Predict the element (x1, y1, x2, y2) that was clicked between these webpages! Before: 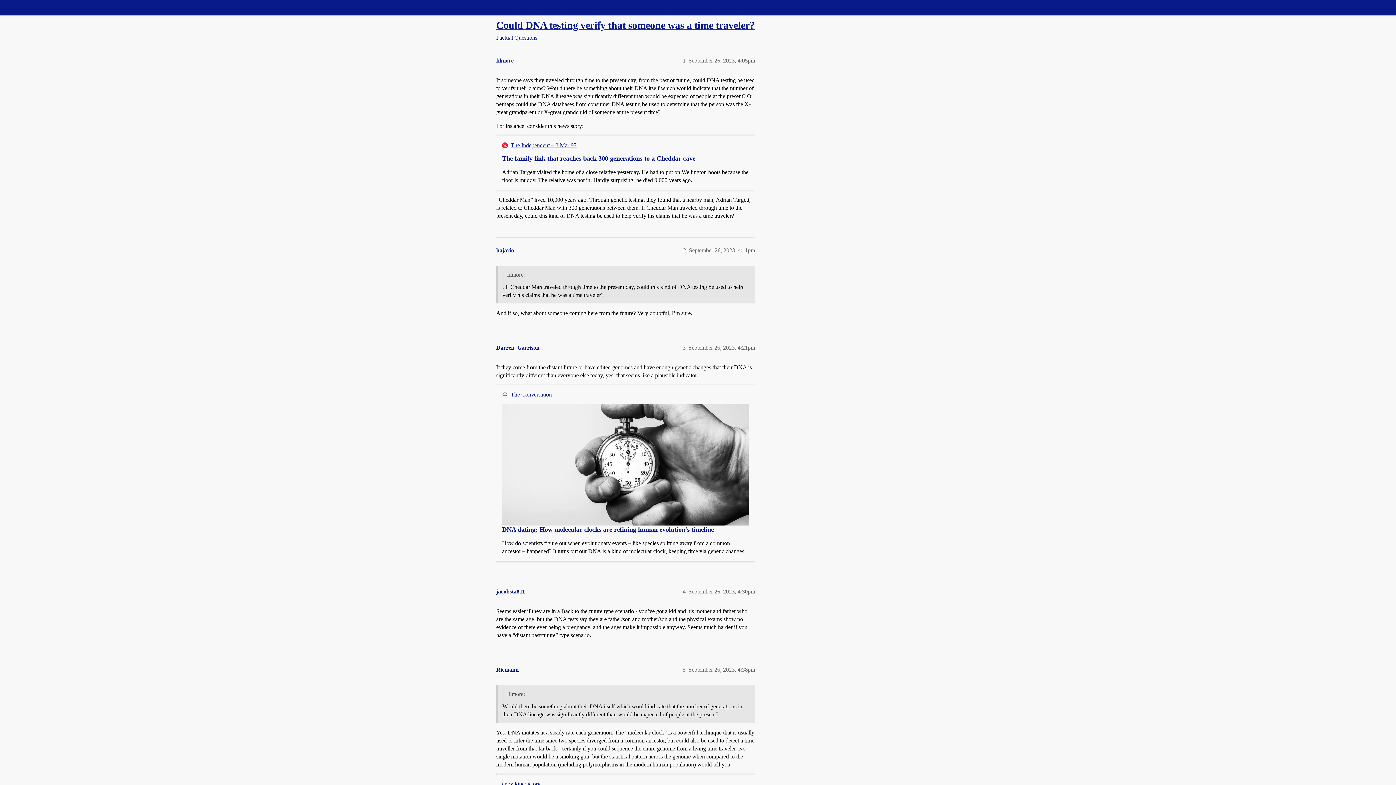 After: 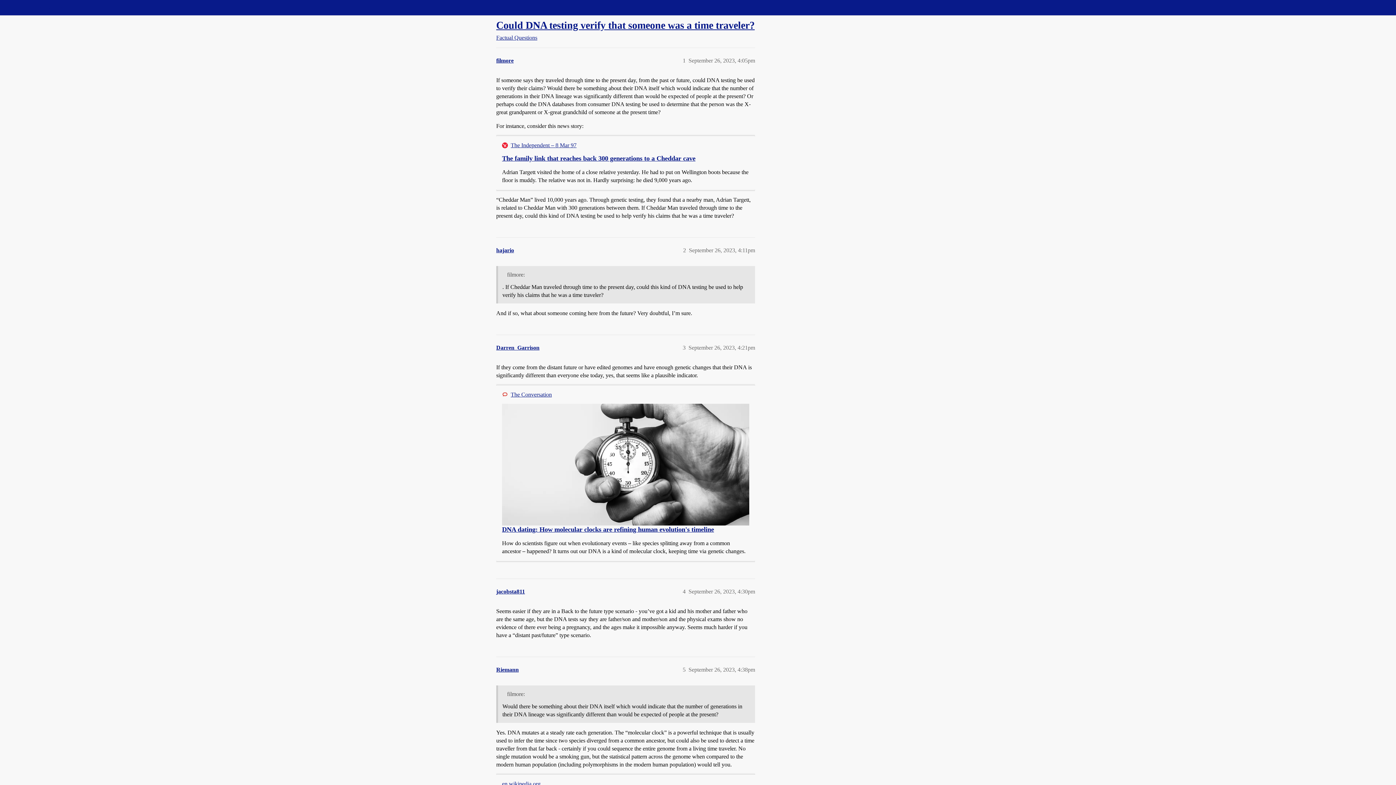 Action: bbox: (502, 154, 695, 162) label: The family link that reaches back 300 generations to a Cheddar cave